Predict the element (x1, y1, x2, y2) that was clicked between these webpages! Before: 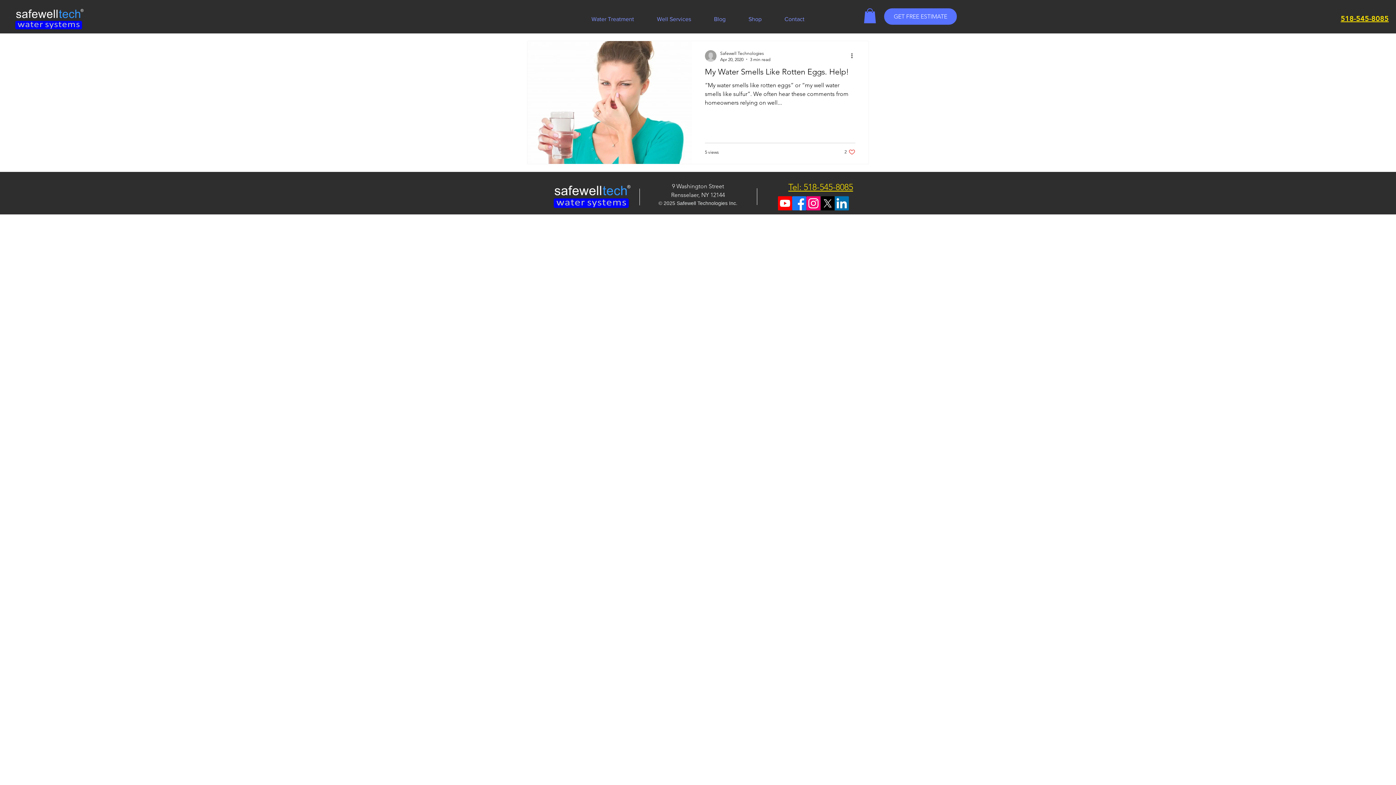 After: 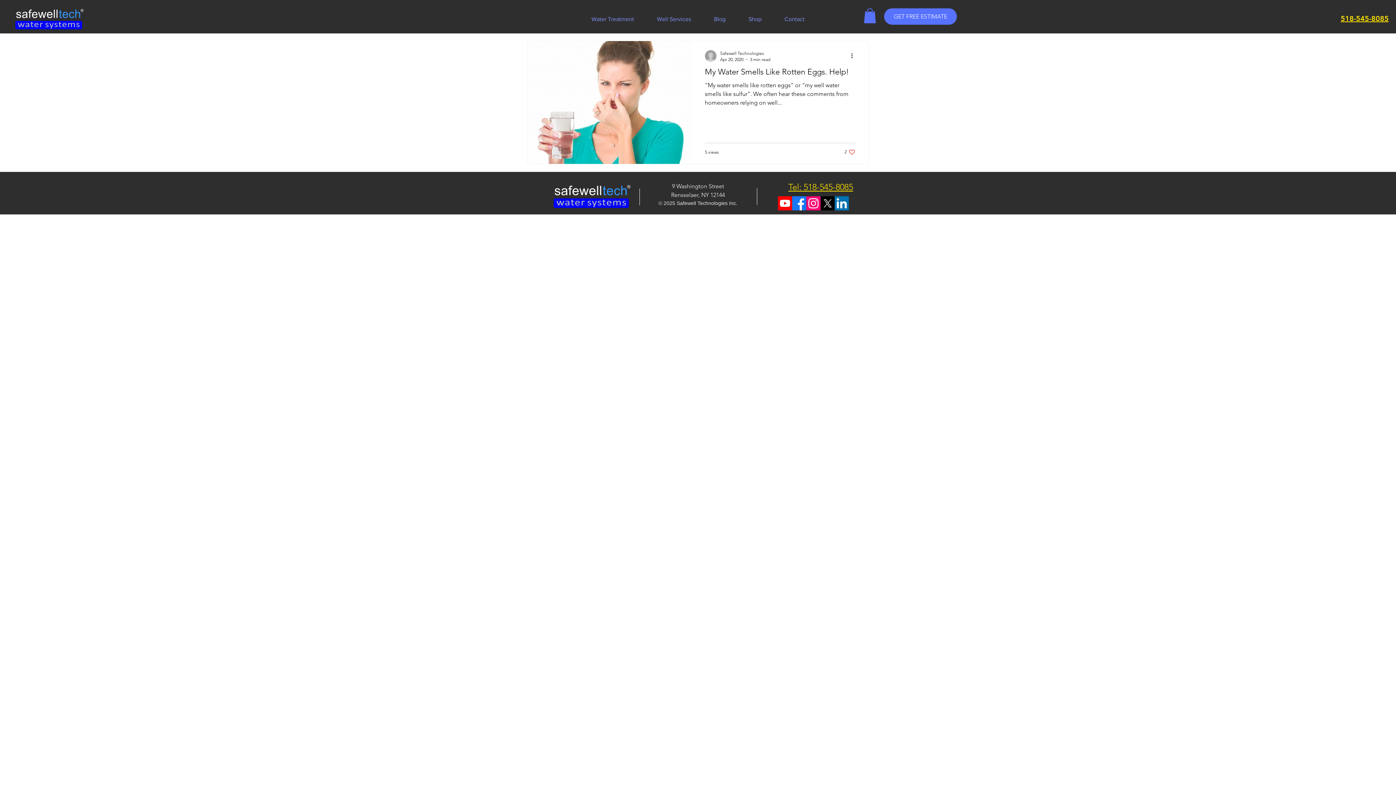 Action: bbox: (778, 196, 792, 210) label: Youtube